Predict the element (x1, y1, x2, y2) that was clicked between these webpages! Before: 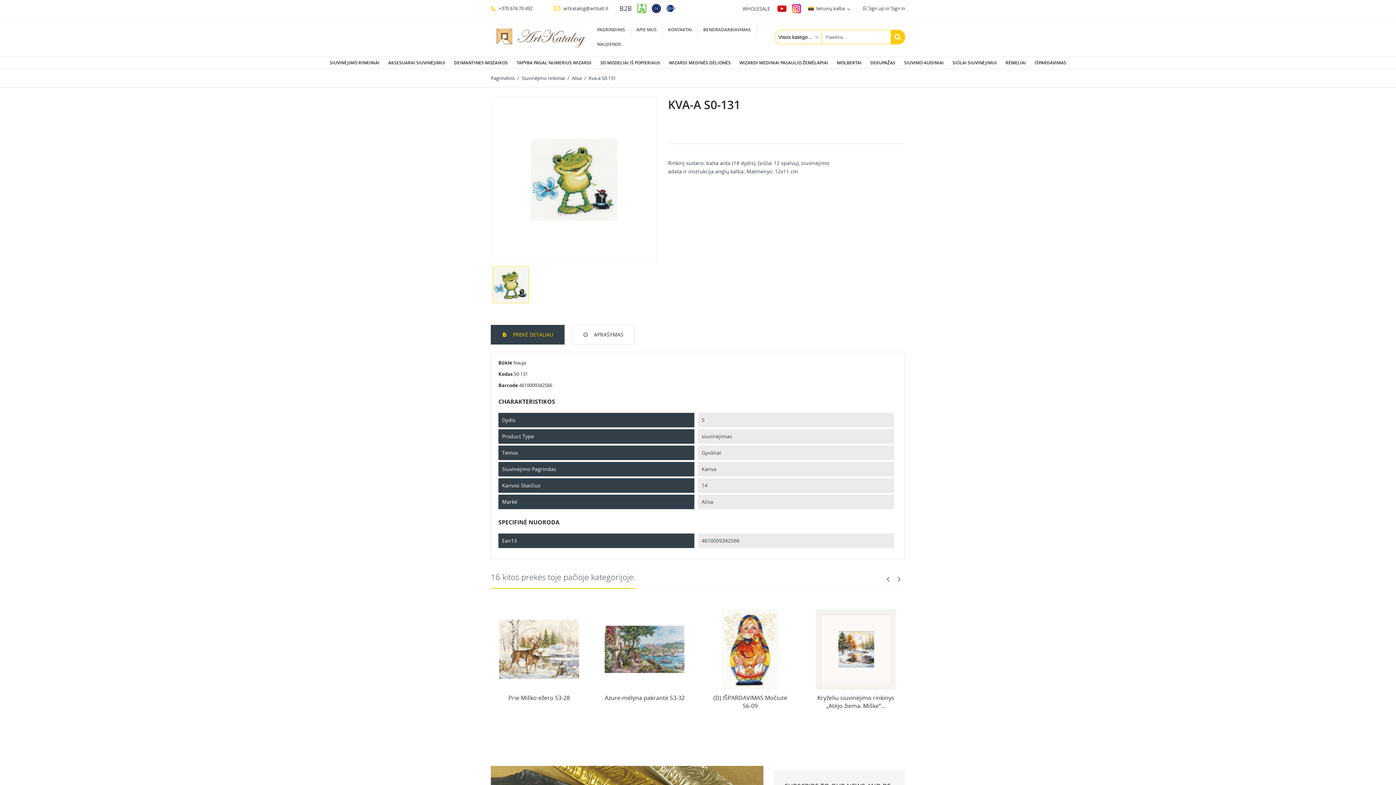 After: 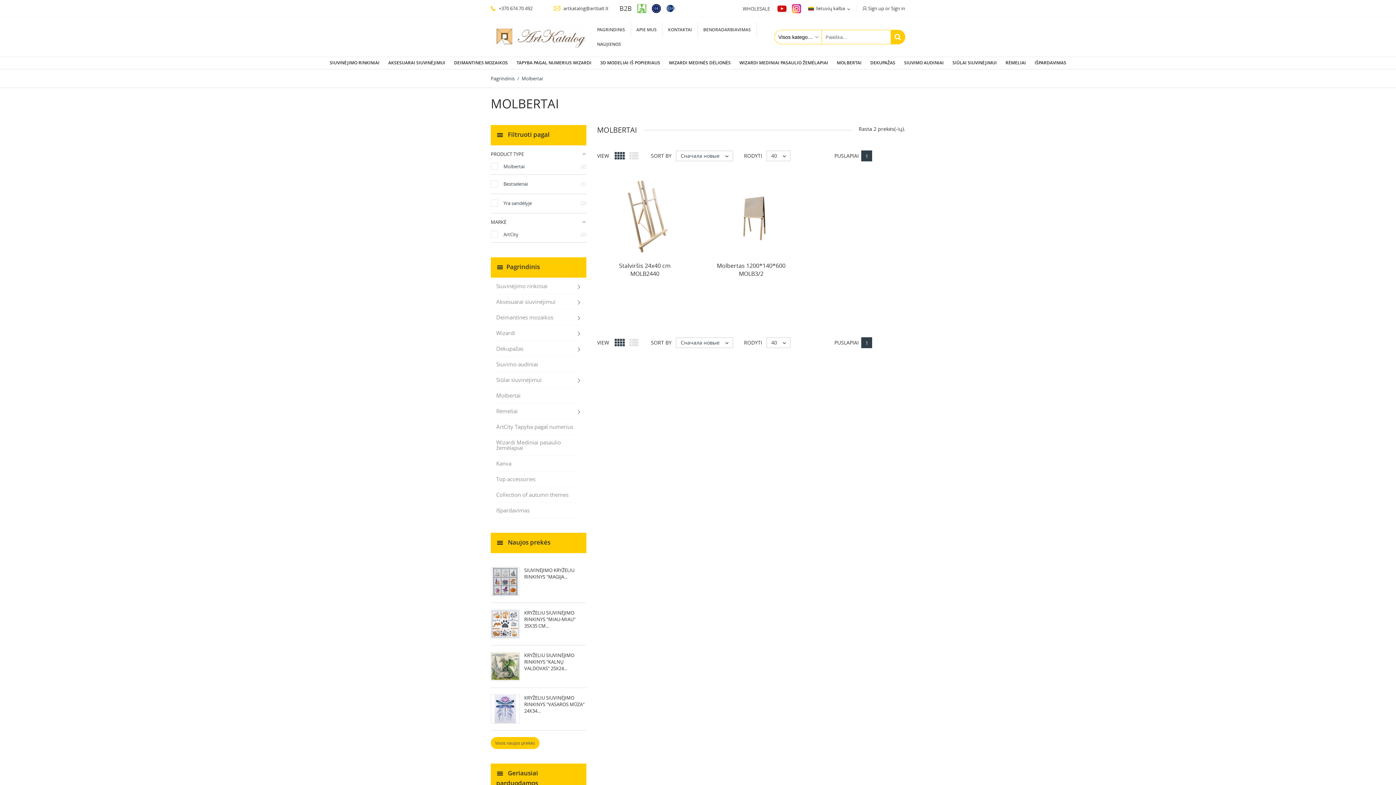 Action: bbox: (833, 57, 865, 68) label: MOLBERTAI